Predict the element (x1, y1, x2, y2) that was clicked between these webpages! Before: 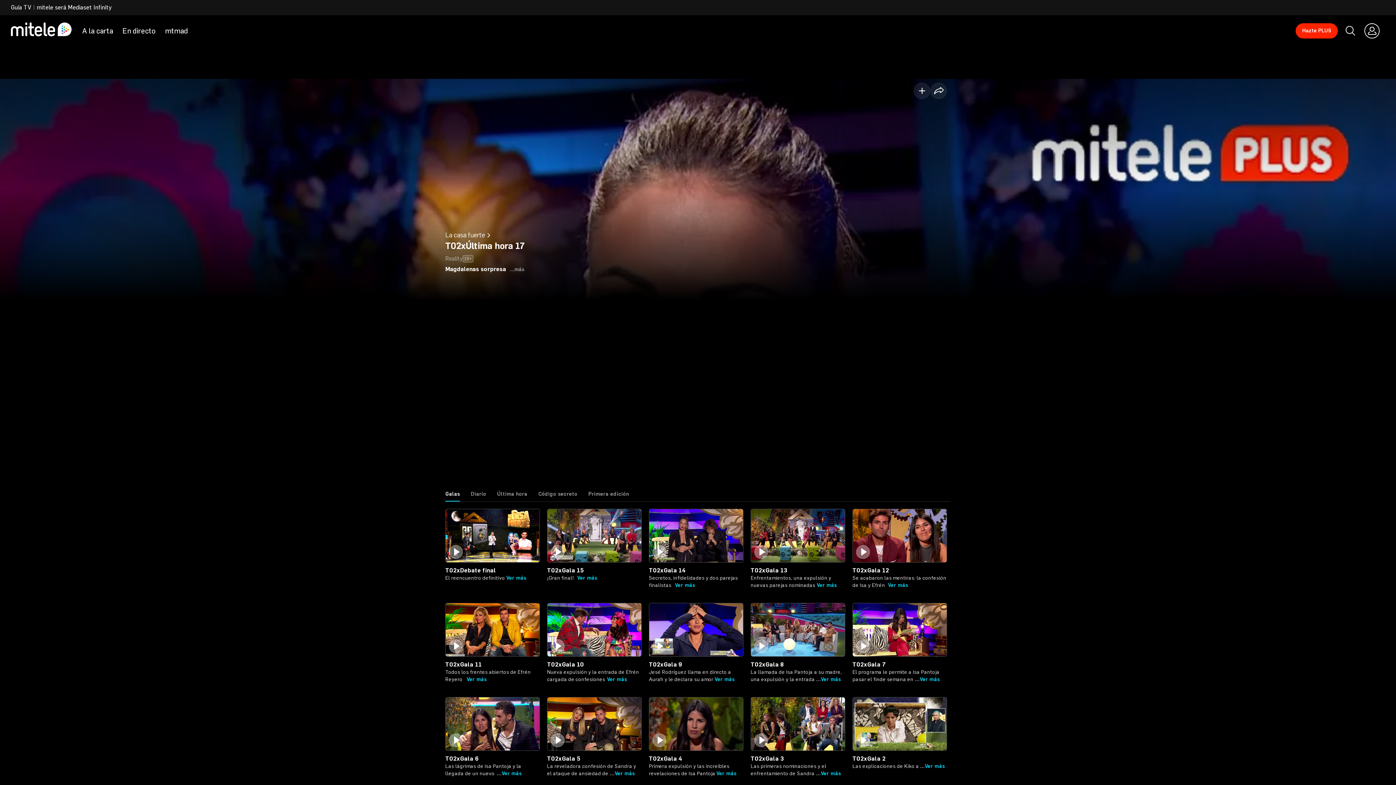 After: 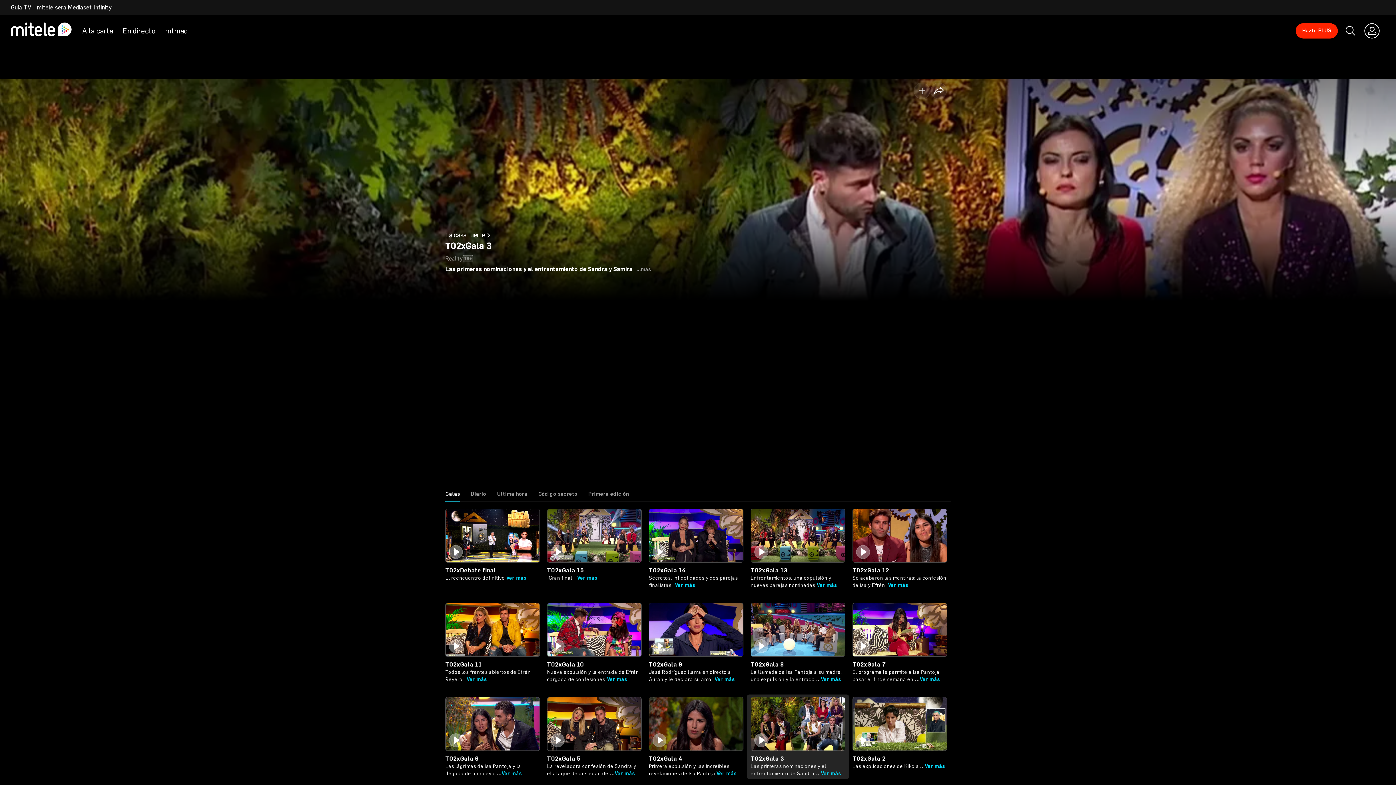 Action: label: T02xGala 3 bbox: (750, 755, 784, 762)